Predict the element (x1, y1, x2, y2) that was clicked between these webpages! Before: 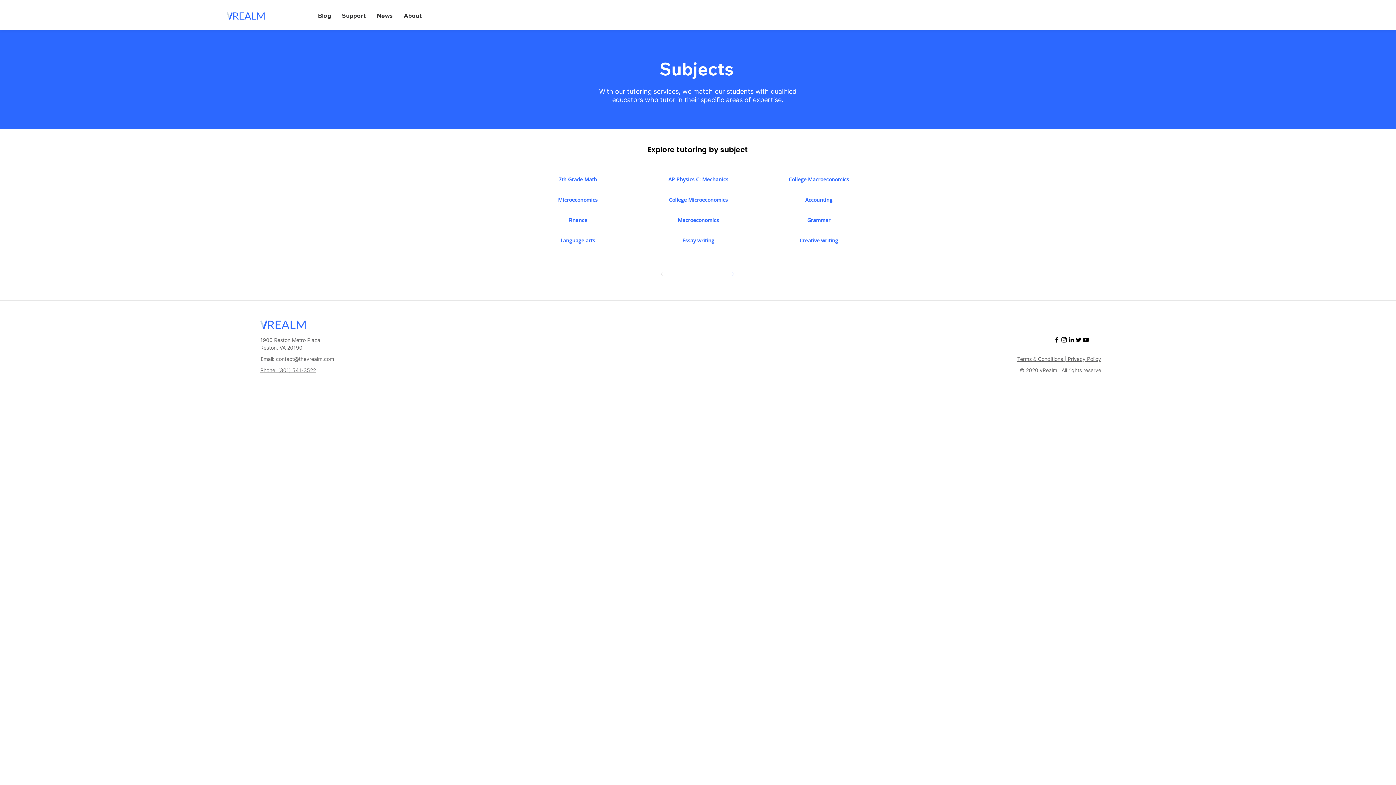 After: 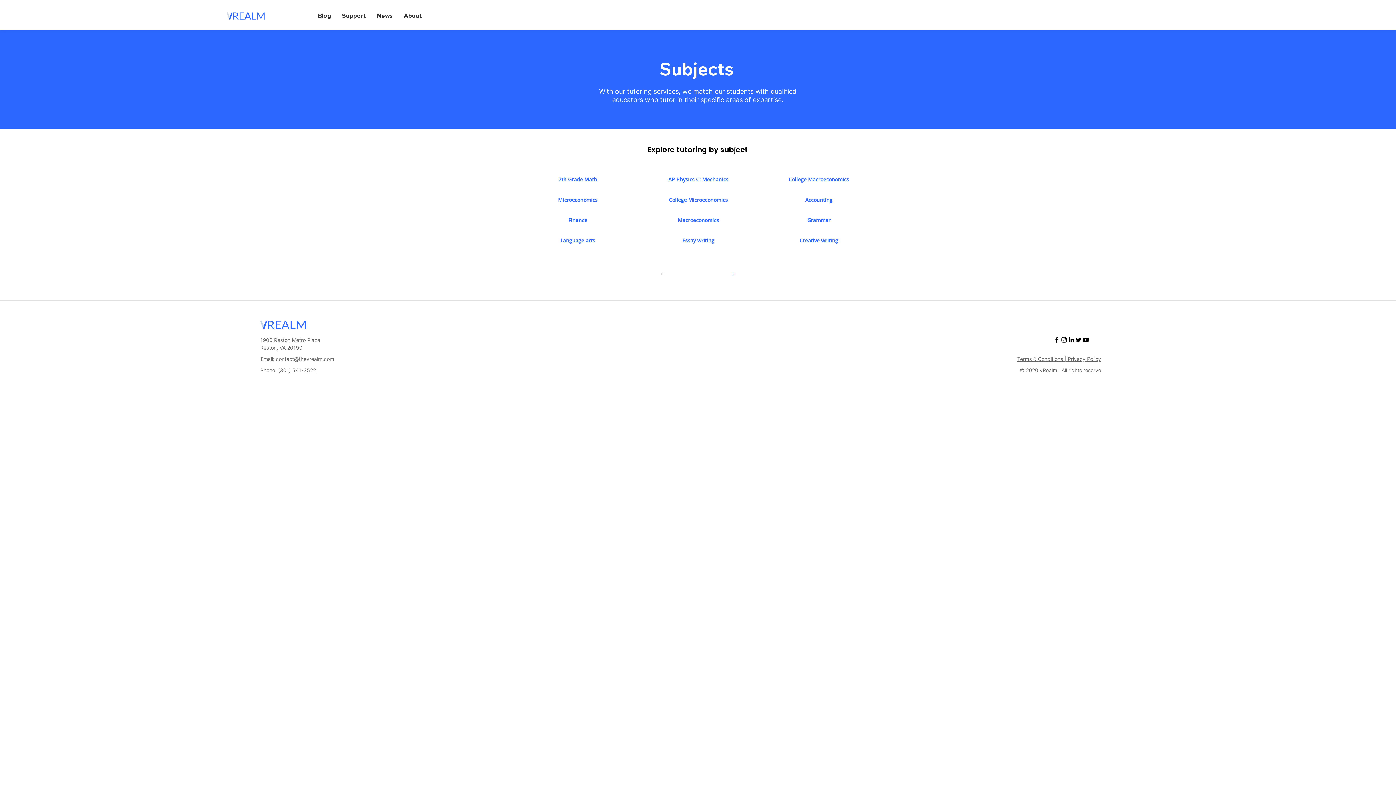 Action: bbox: (260, 356, 334, 362) label: Email: contact@thevrealm.com